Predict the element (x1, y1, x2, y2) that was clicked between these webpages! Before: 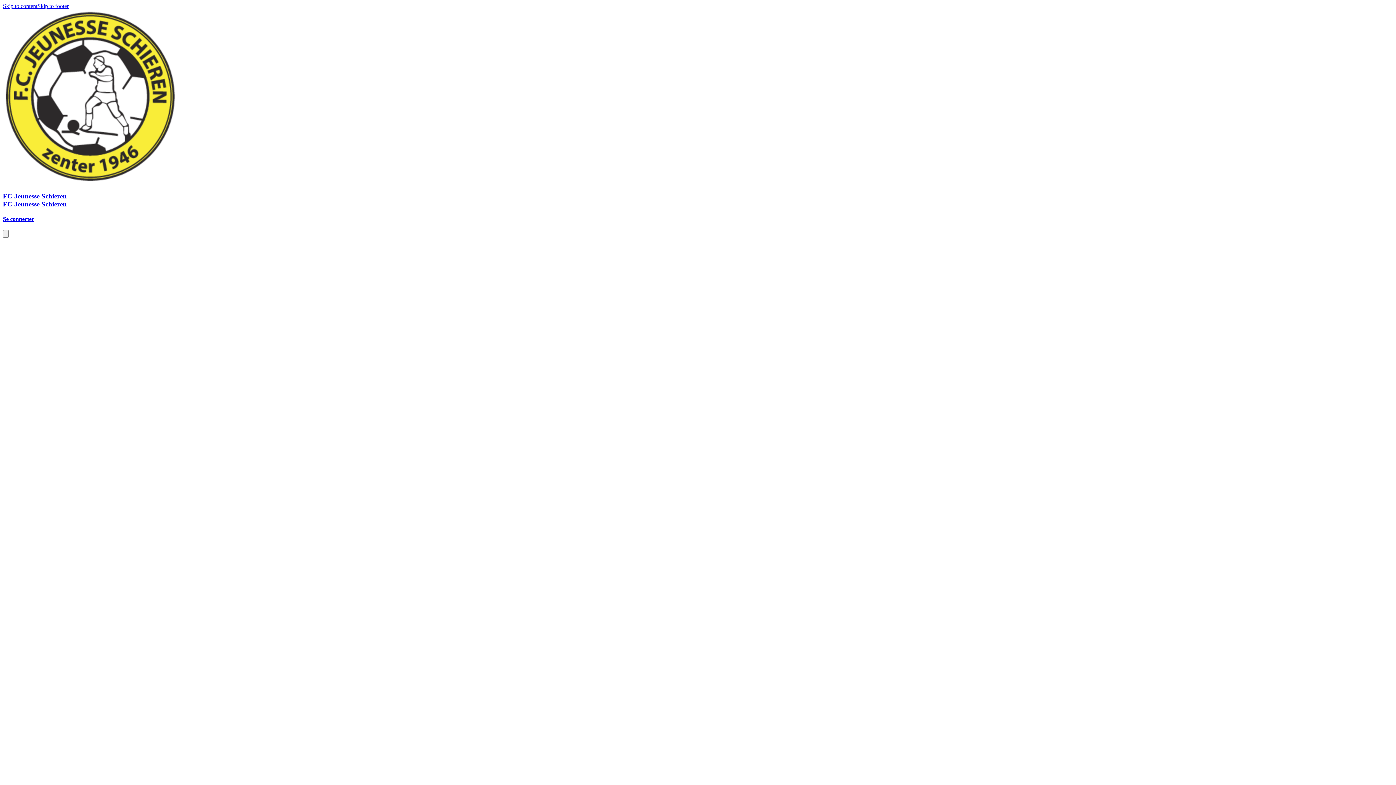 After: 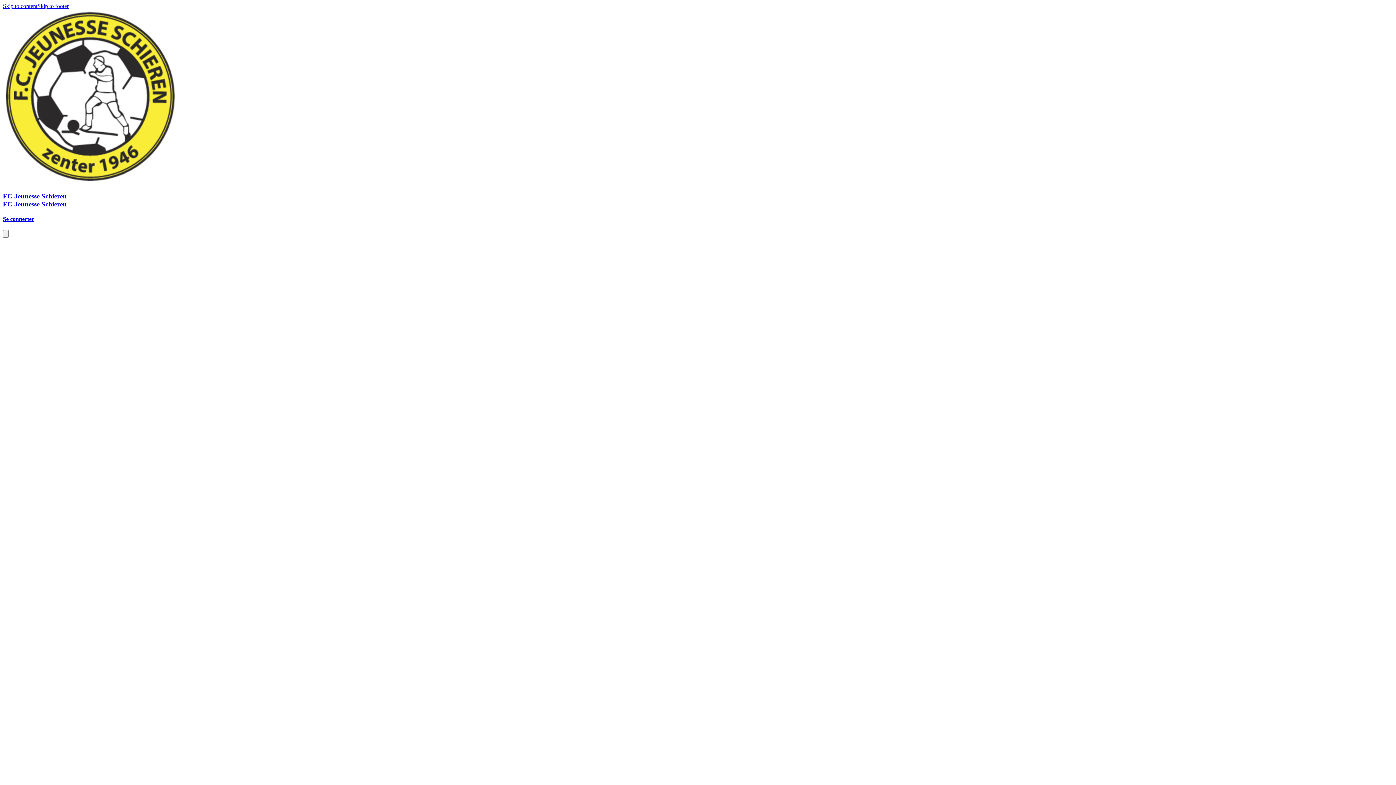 Action: label: Skip to footer bbox: (37, 2, 68, 9)